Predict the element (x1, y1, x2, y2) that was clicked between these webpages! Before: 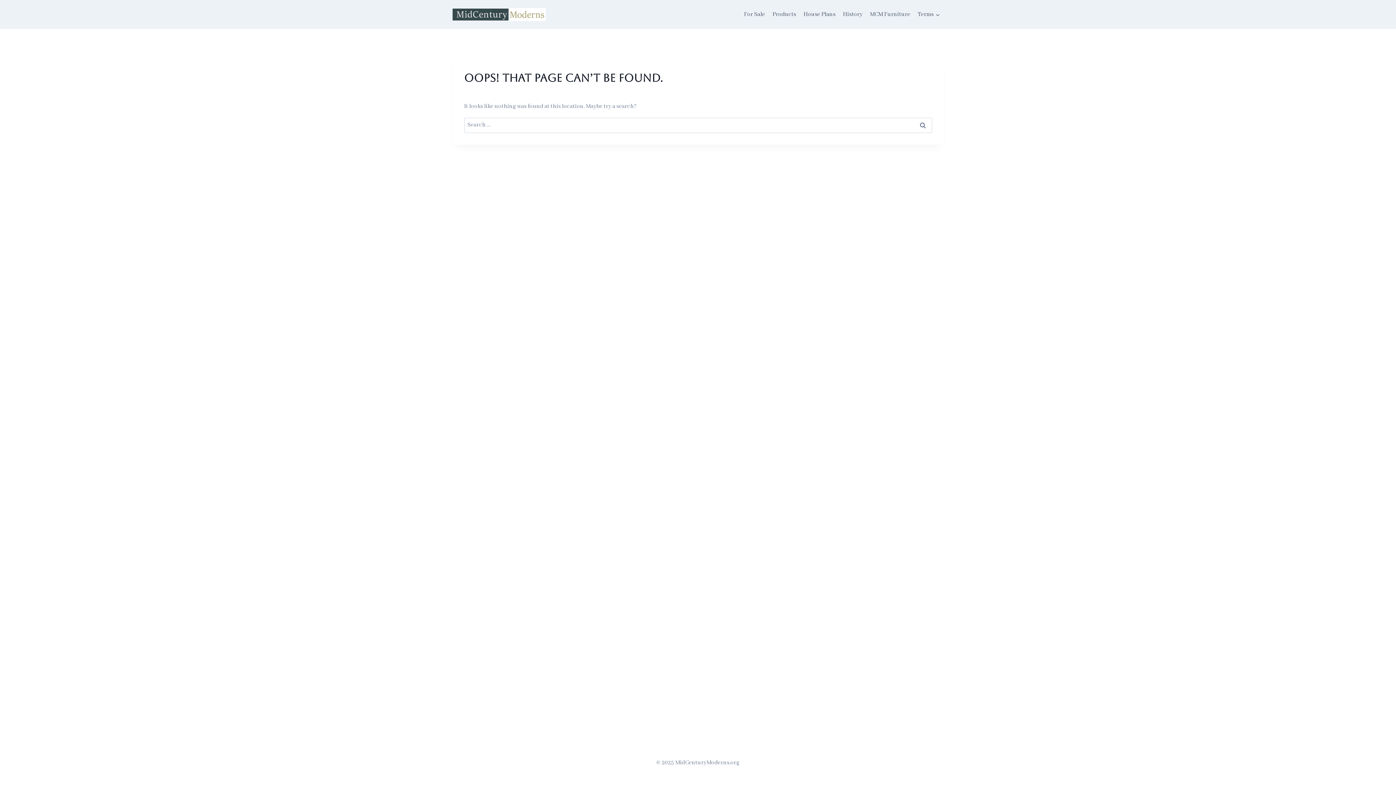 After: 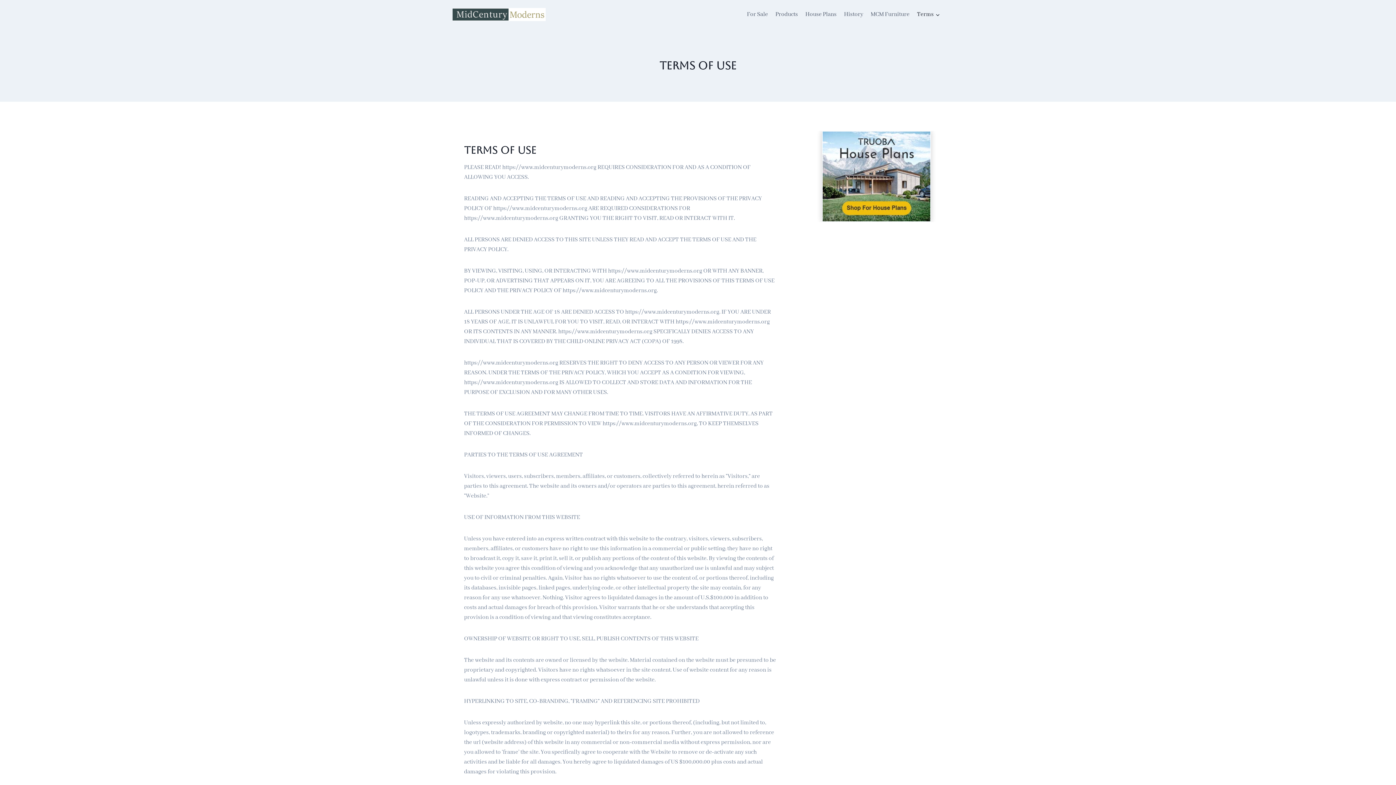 Action: bbox: (914, 5, 943, 23) label: Terms